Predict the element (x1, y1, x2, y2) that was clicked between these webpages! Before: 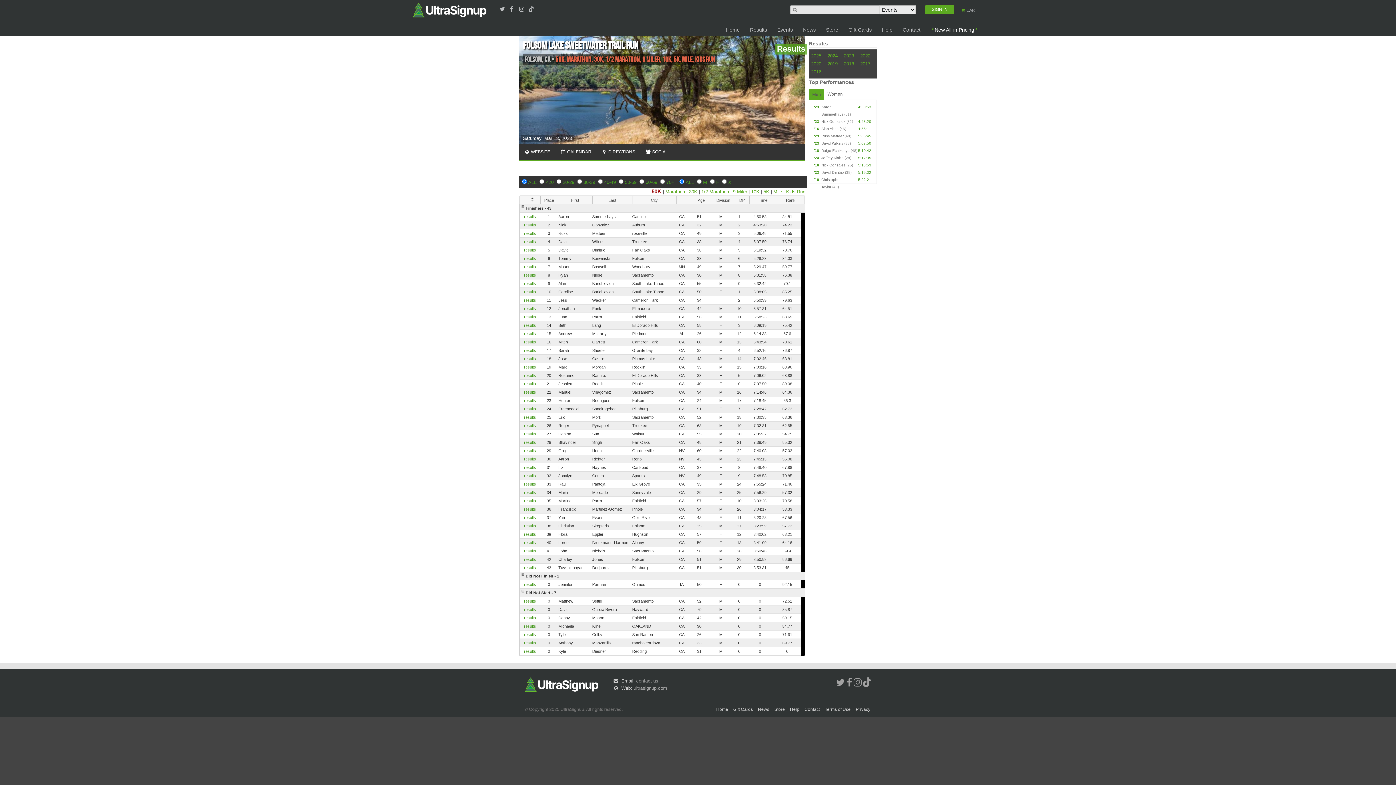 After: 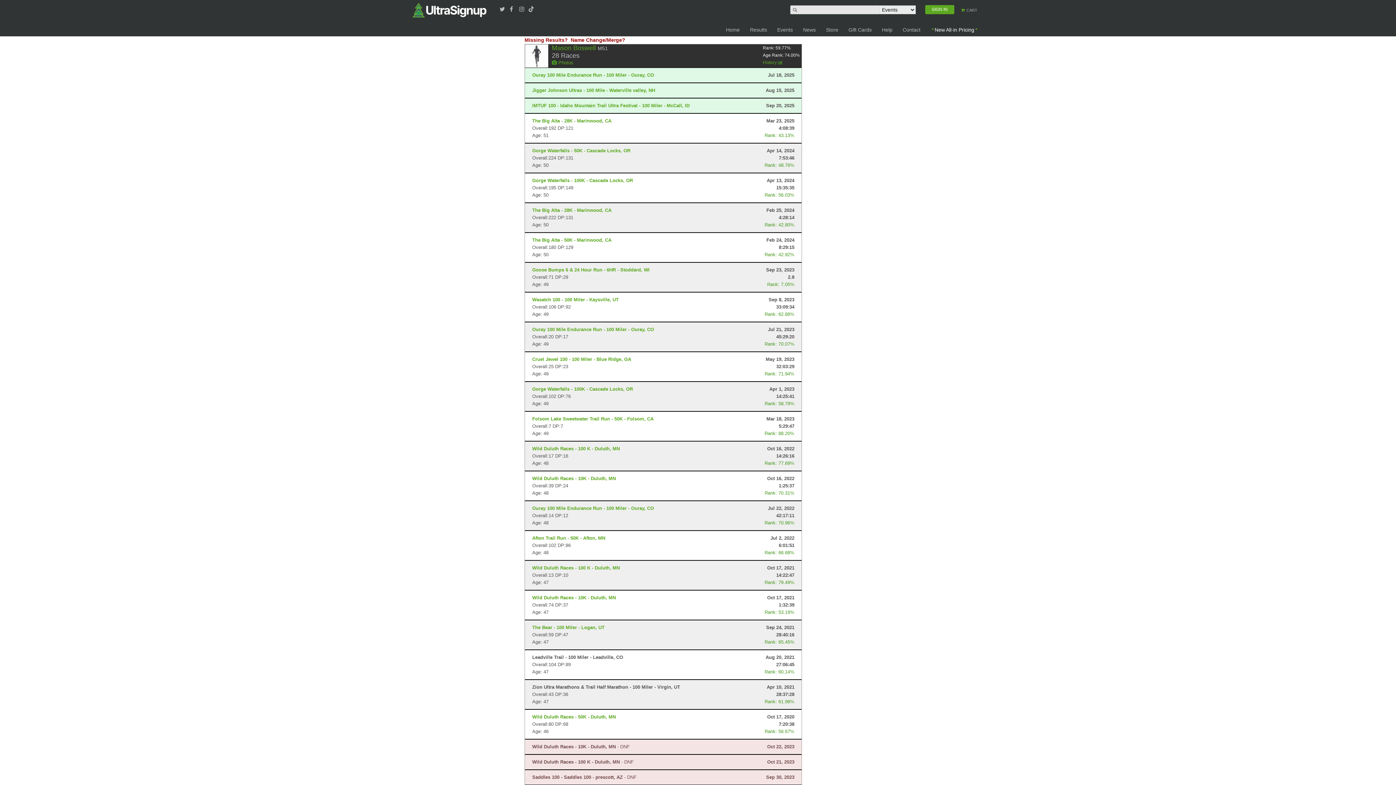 Action: label: results bbox: (524, 264, 536, 268)